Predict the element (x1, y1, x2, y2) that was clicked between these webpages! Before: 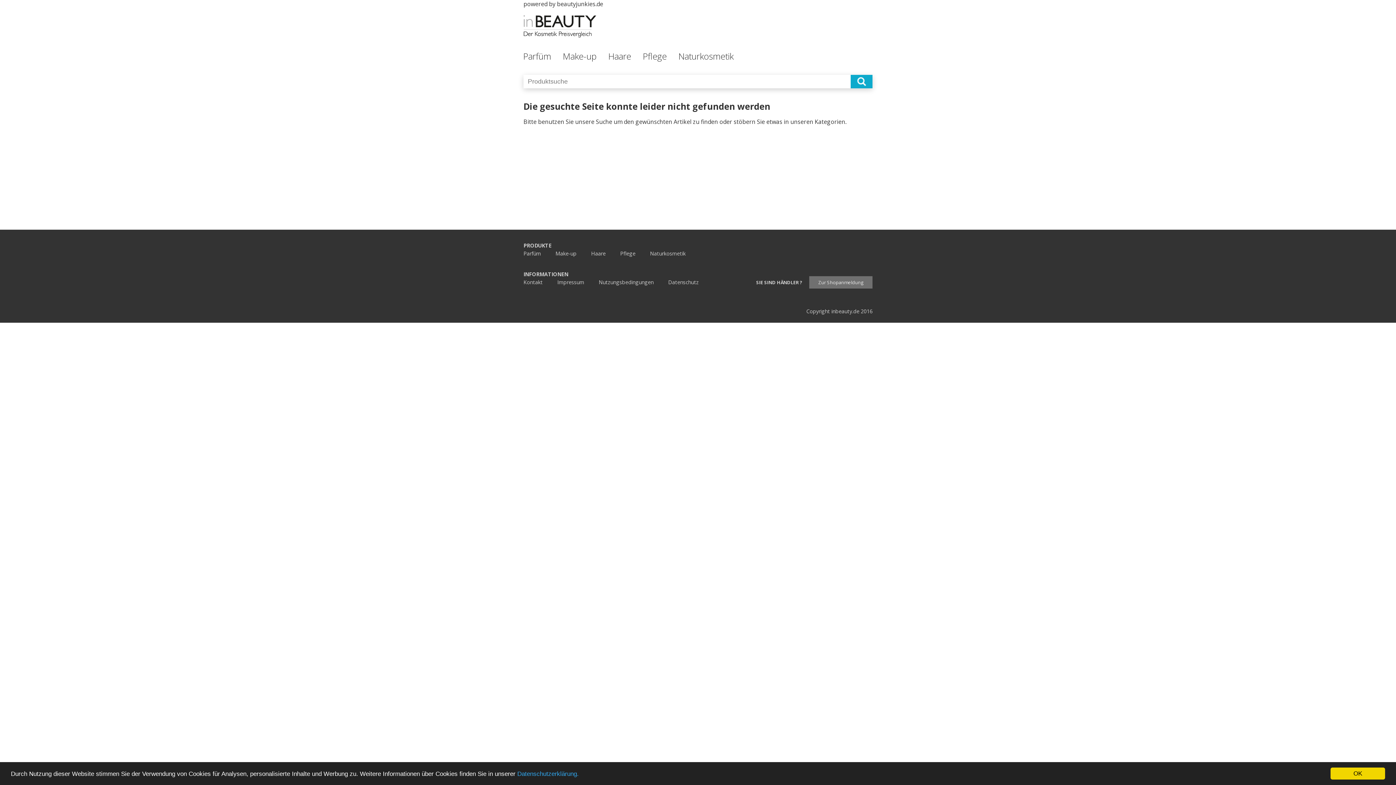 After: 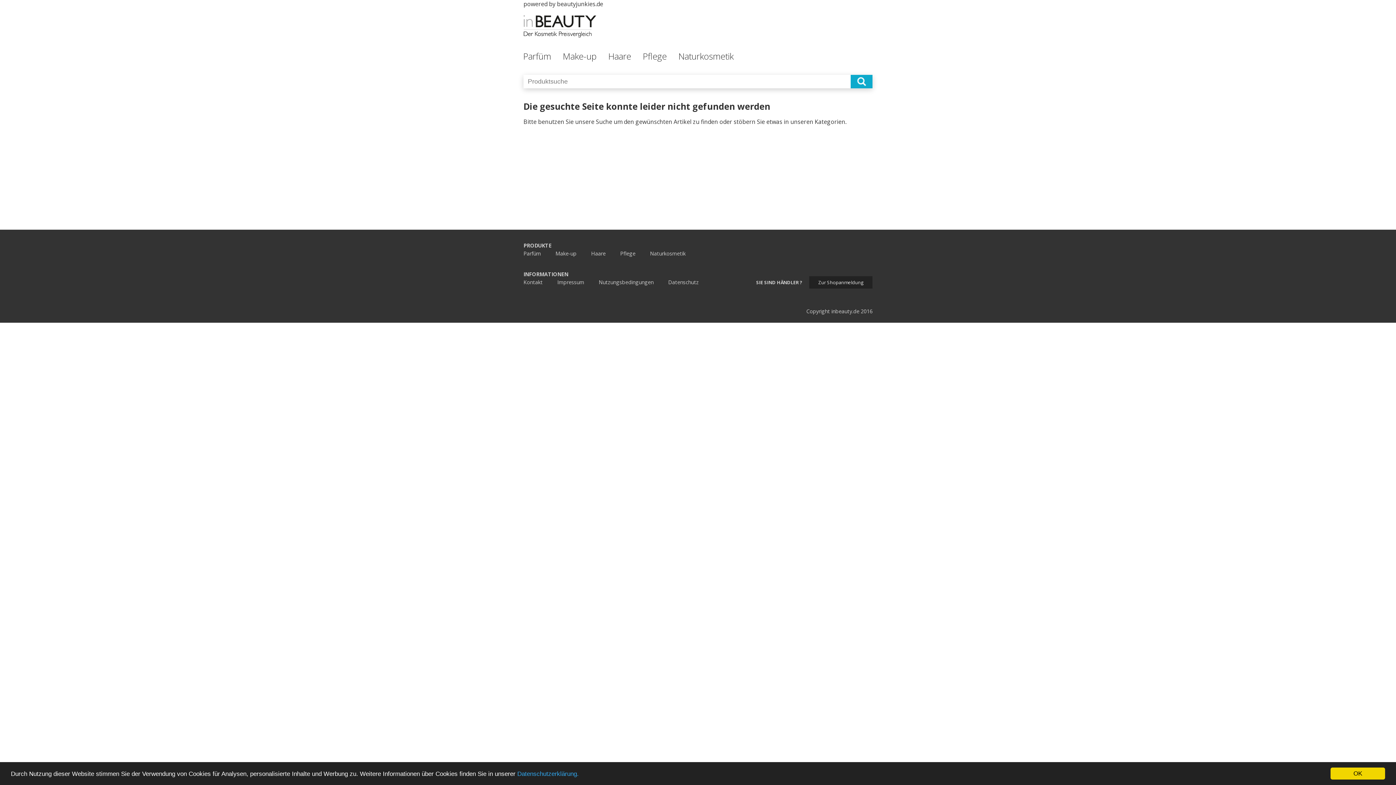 Action: label: Zur Shopanmeldung bbox: (809, 276, 872, 288)